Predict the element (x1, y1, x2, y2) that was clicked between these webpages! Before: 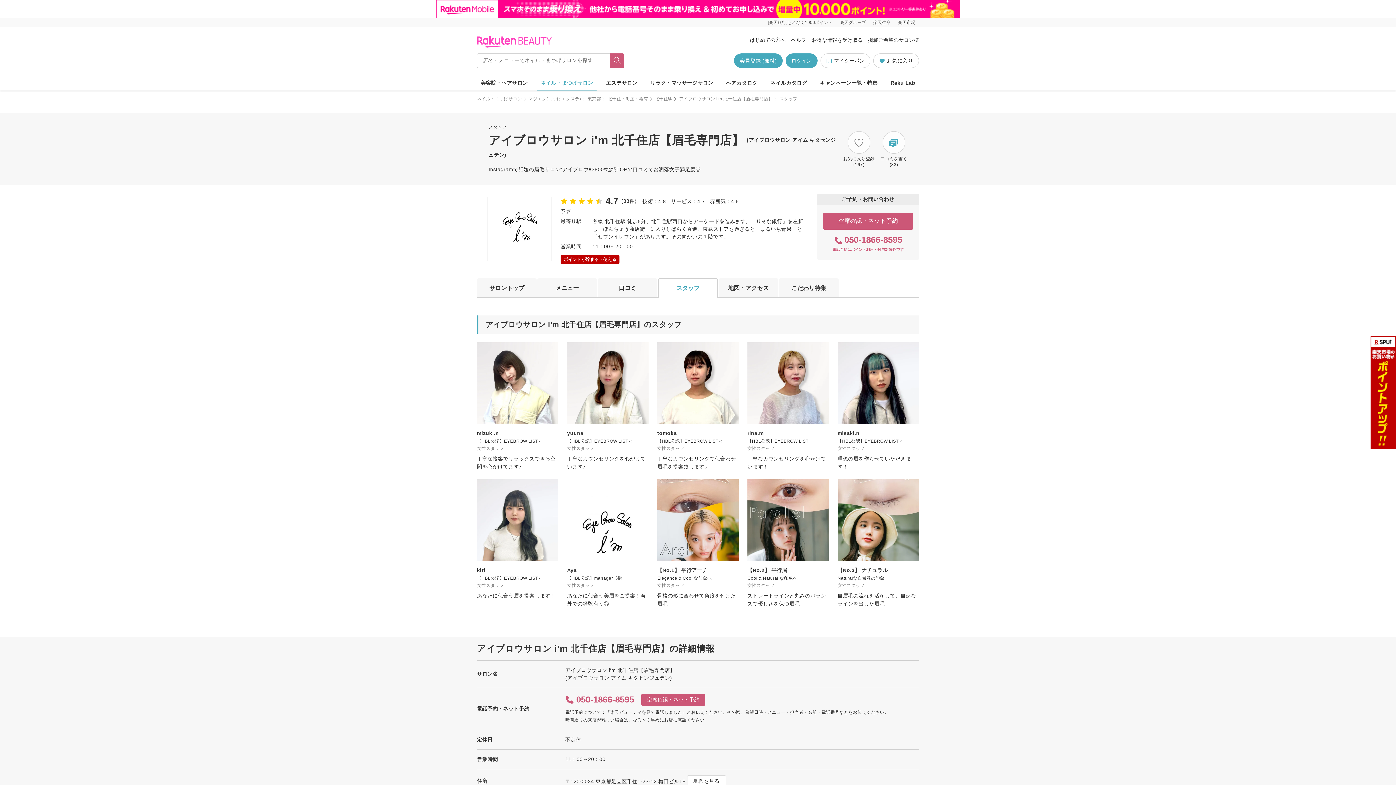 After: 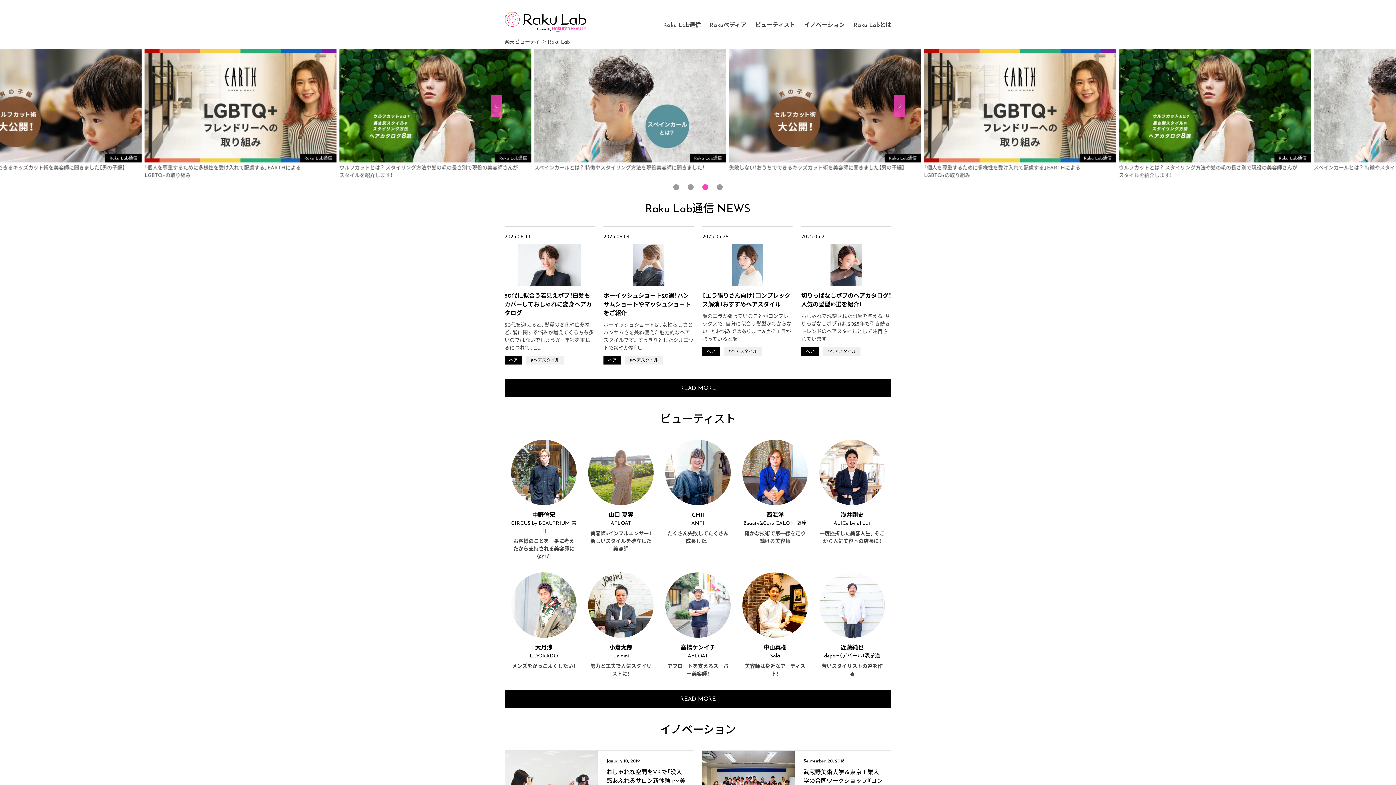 Action: label: Raku Lab bbox: (887, 75, 919, 90)